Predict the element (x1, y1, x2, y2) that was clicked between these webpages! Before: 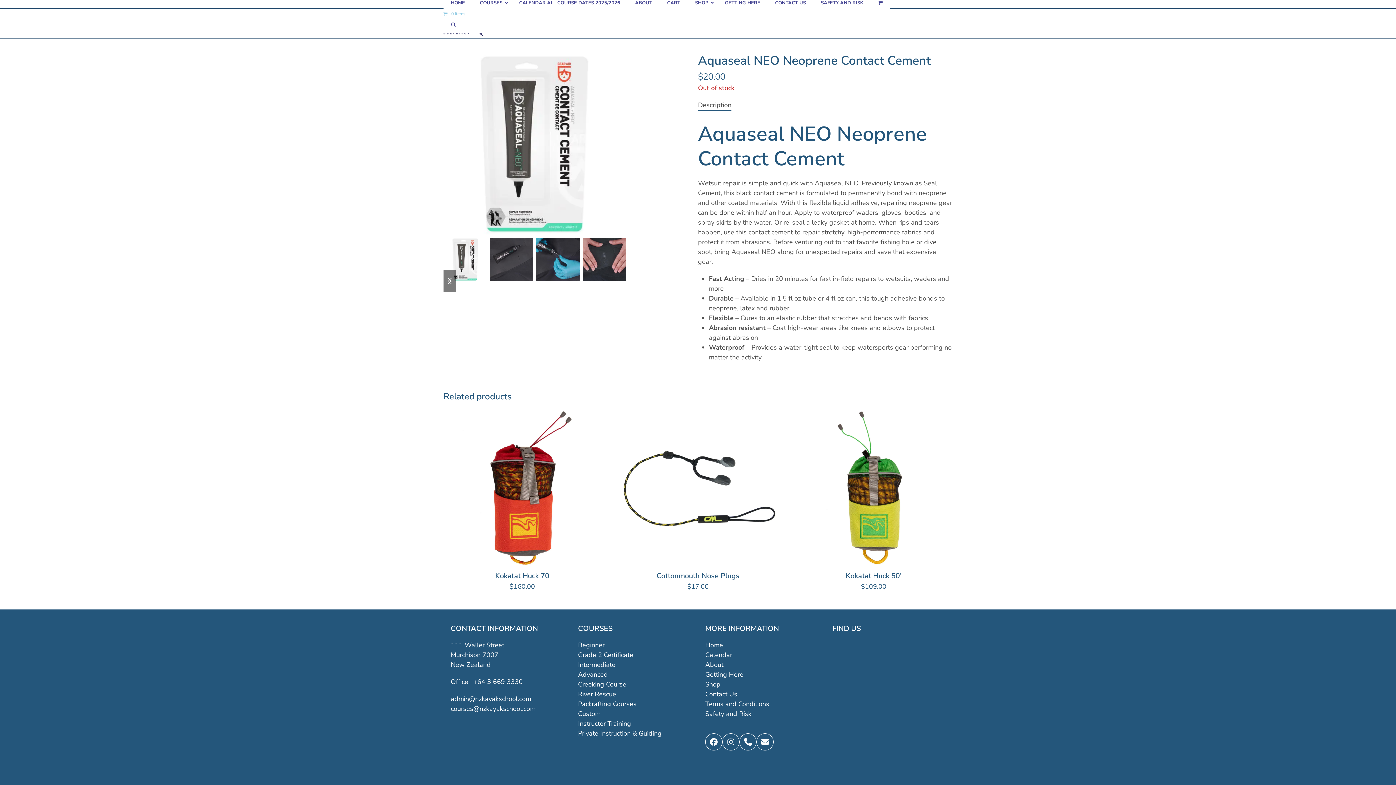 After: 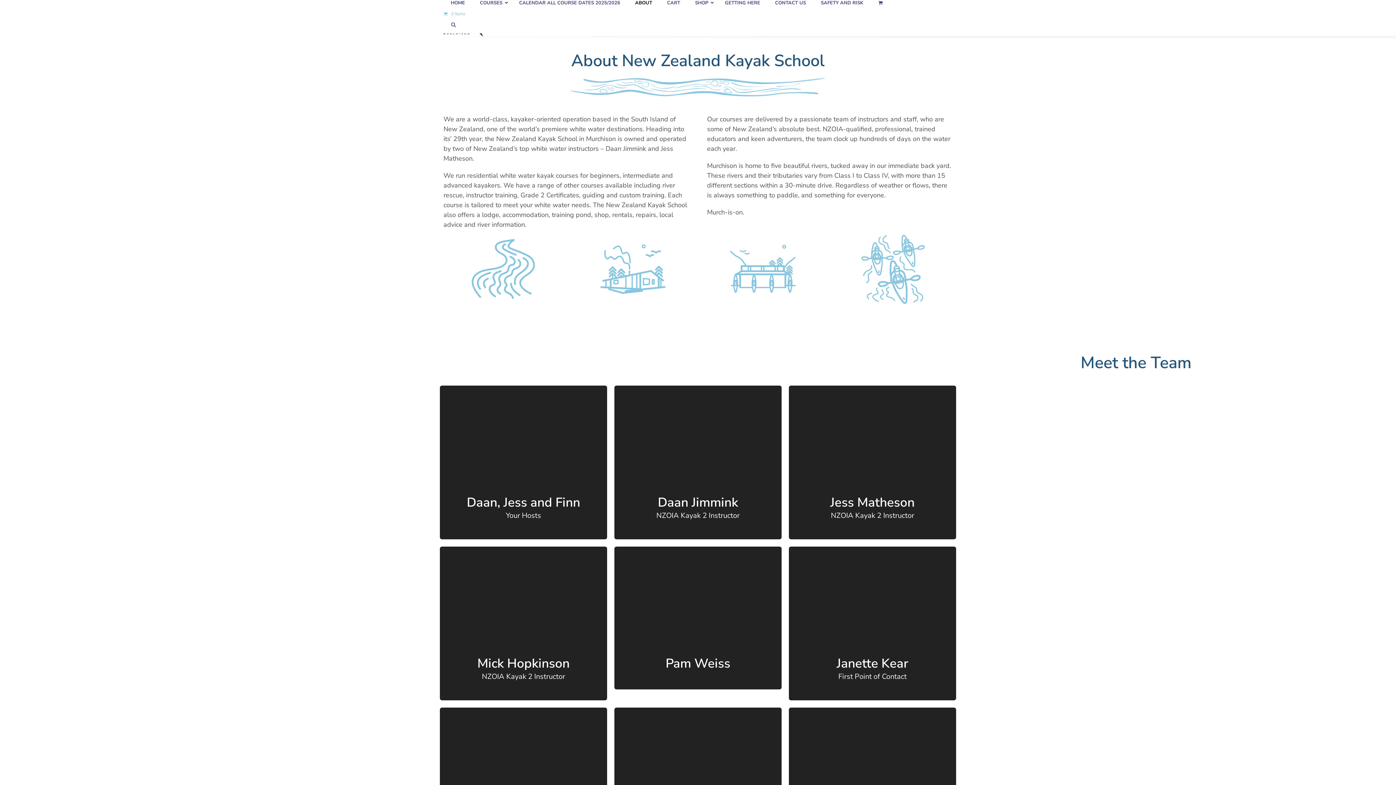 Action: label: ABOUT bbox: (627, -5, 659, 11)